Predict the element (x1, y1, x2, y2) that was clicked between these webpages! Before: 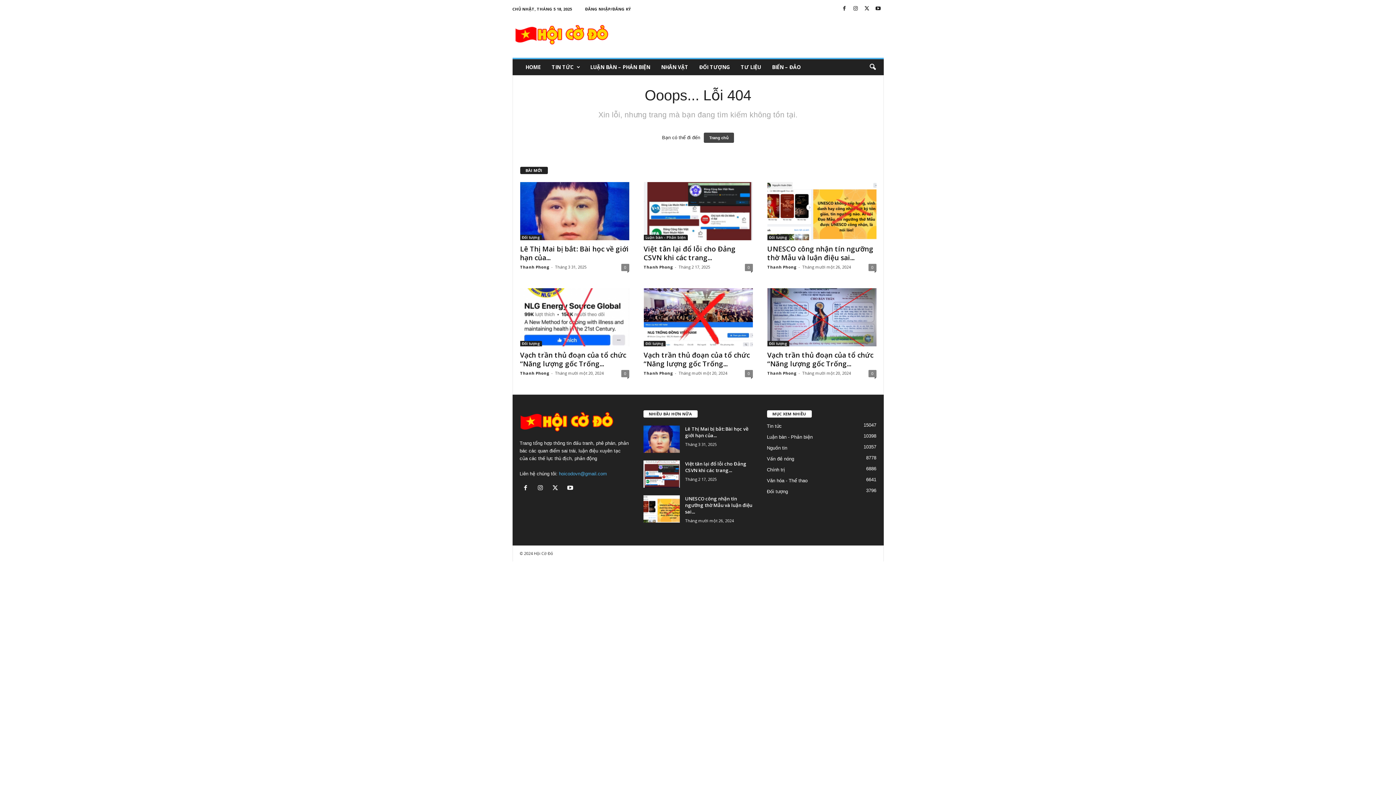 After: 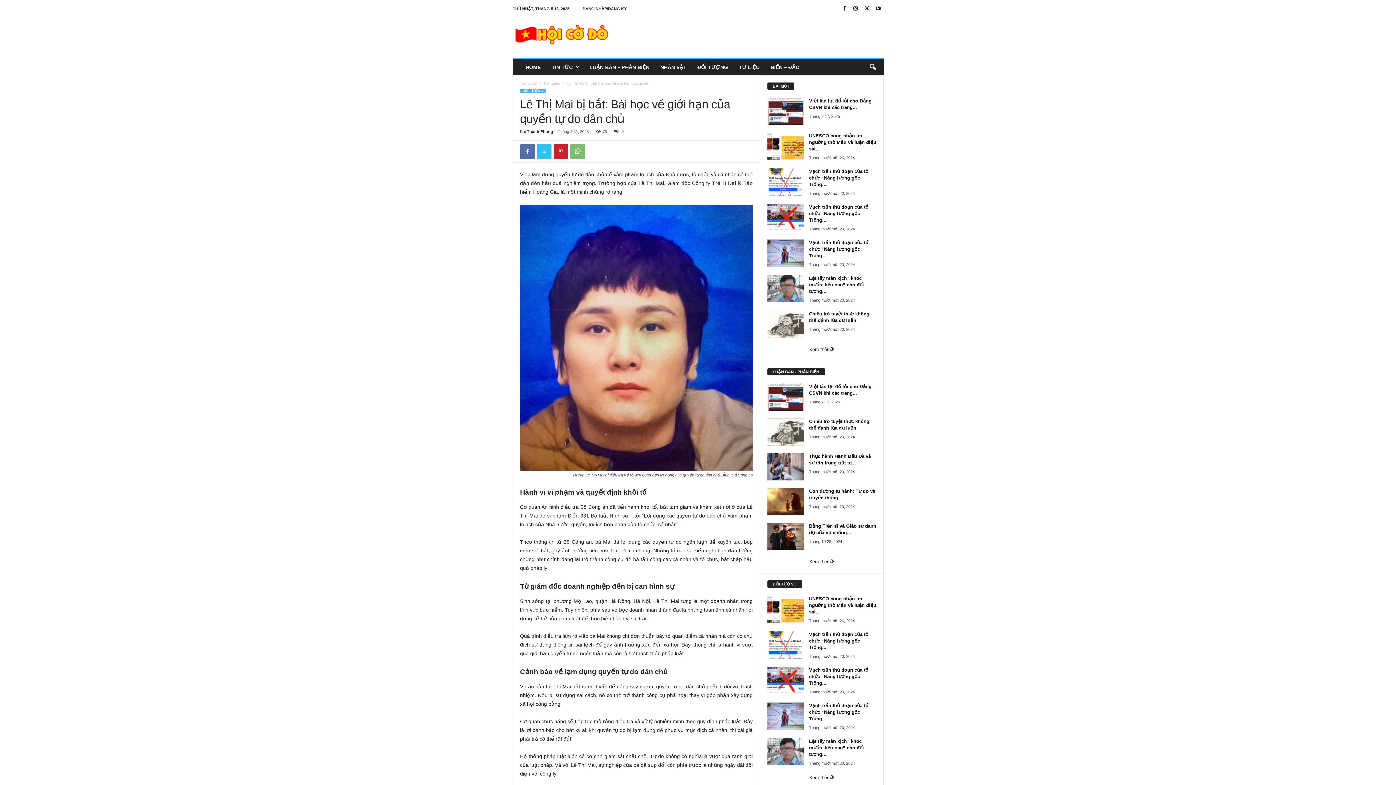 Action: bbox: (685, 425, 748, 438) label: Lê Thị Mai bị bắt: Bài học về giới hạn của...